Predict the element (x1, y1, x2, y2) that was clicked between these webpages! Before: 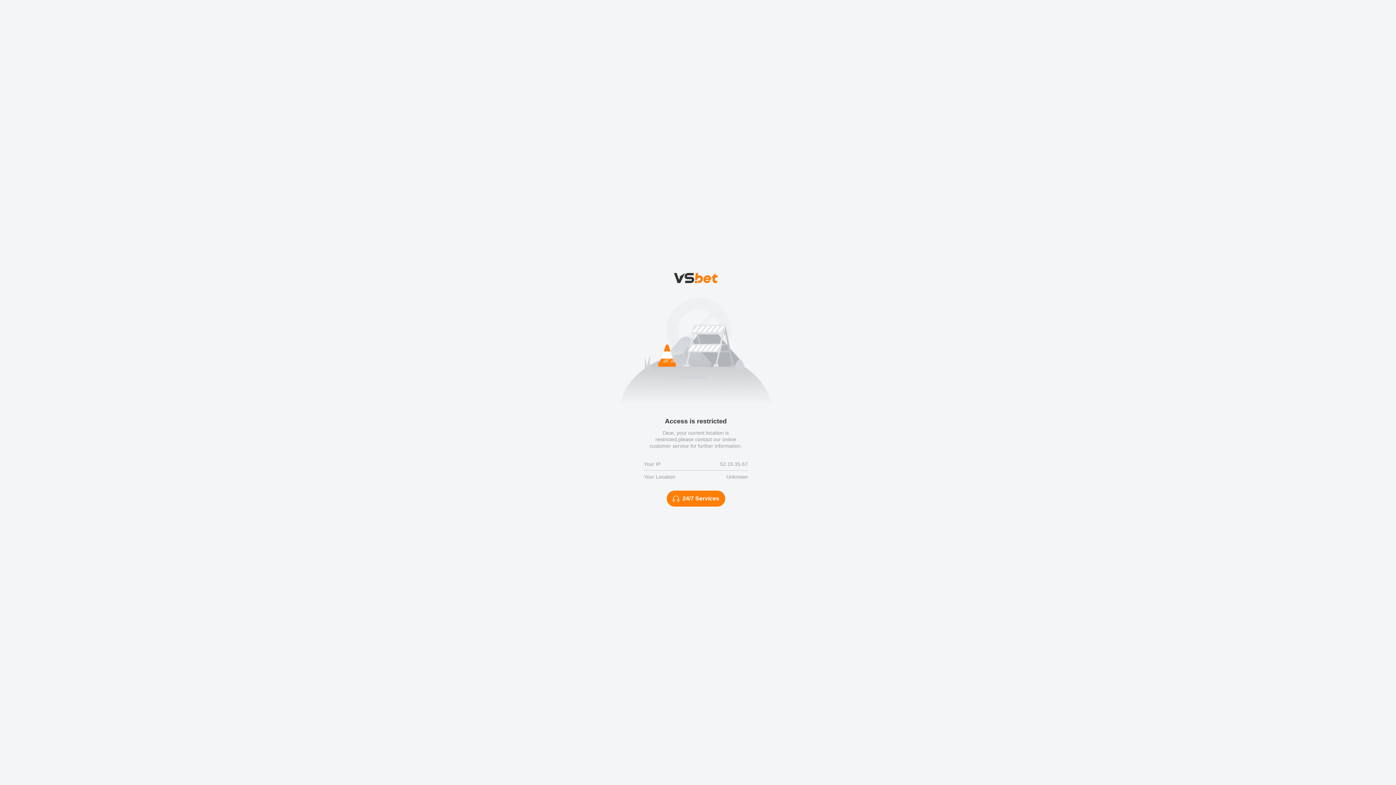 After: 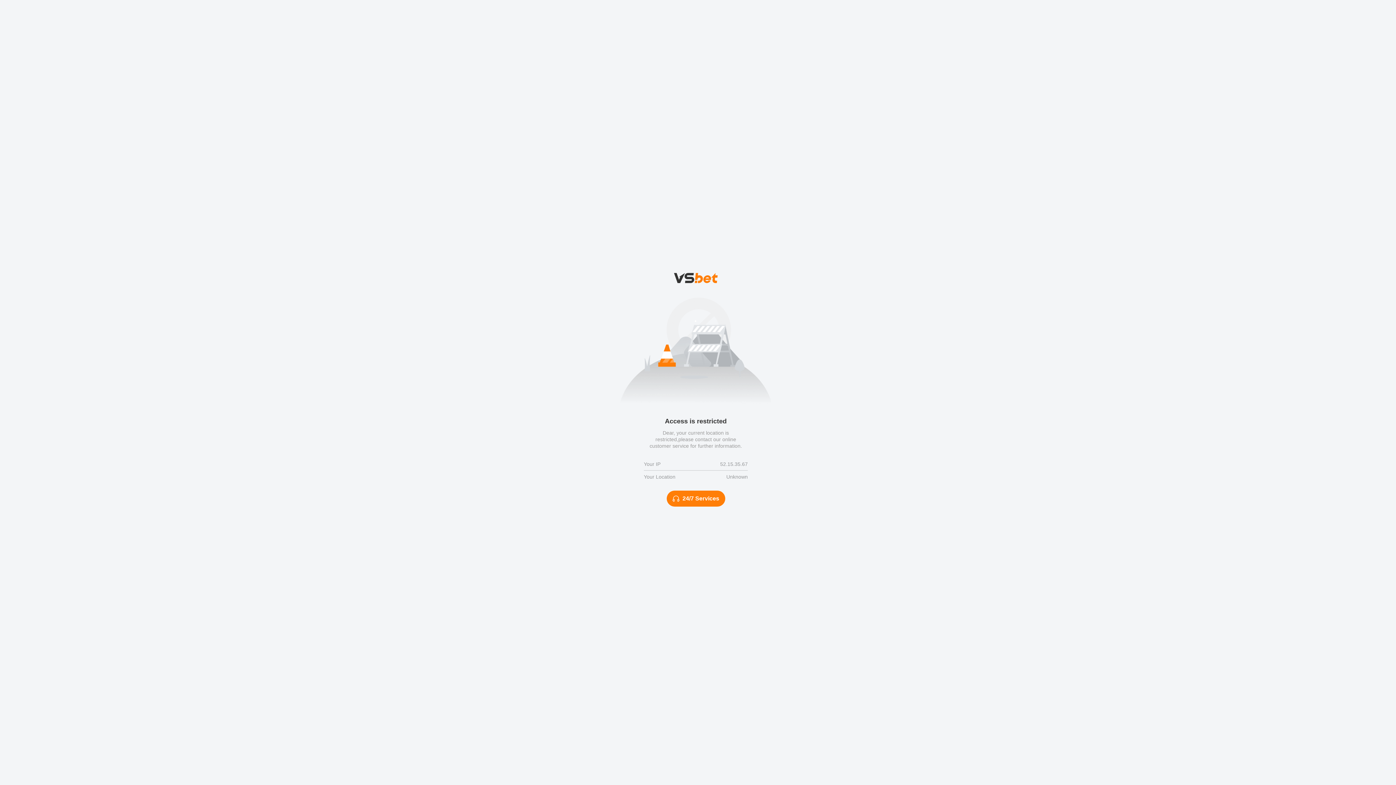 Action: bbox: (666, 490, 725, 506) label: 24/7 Services